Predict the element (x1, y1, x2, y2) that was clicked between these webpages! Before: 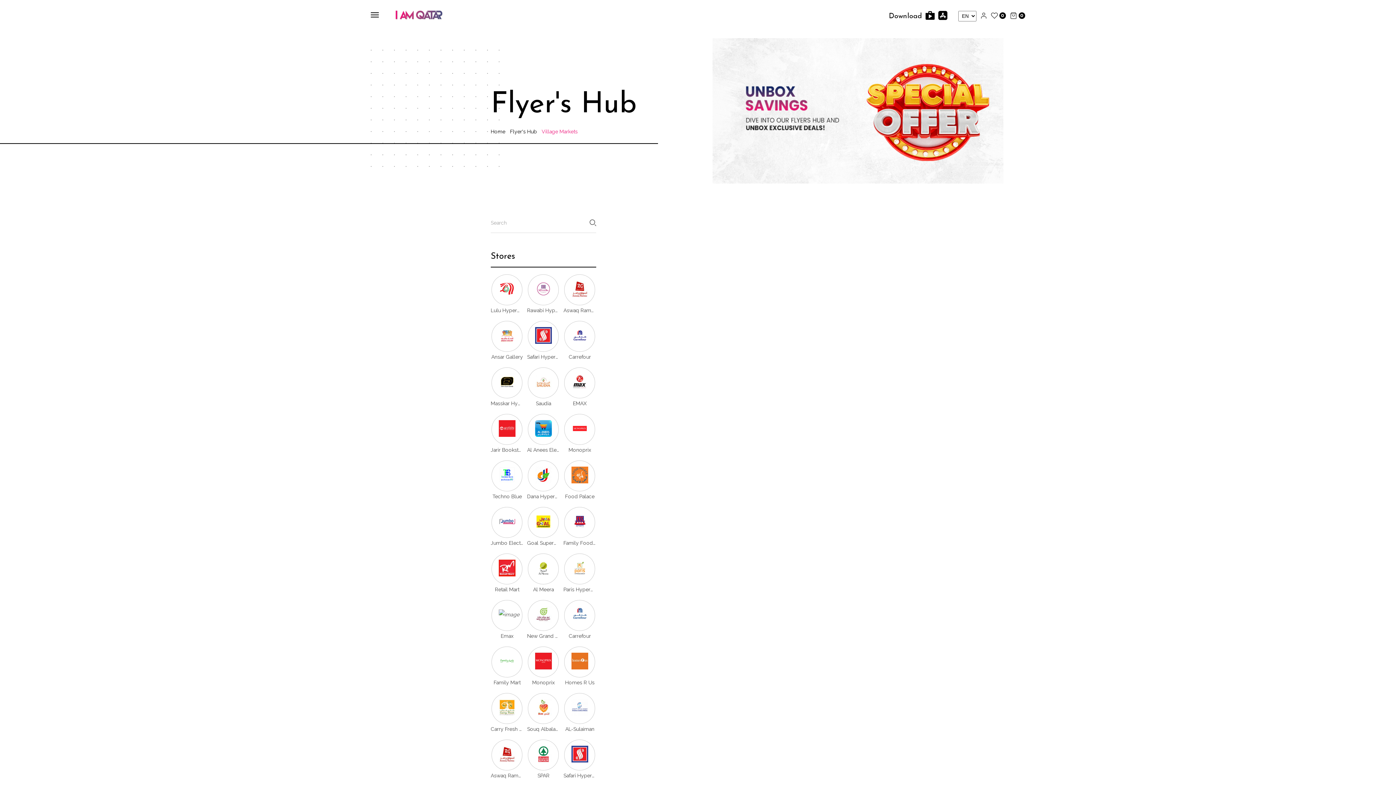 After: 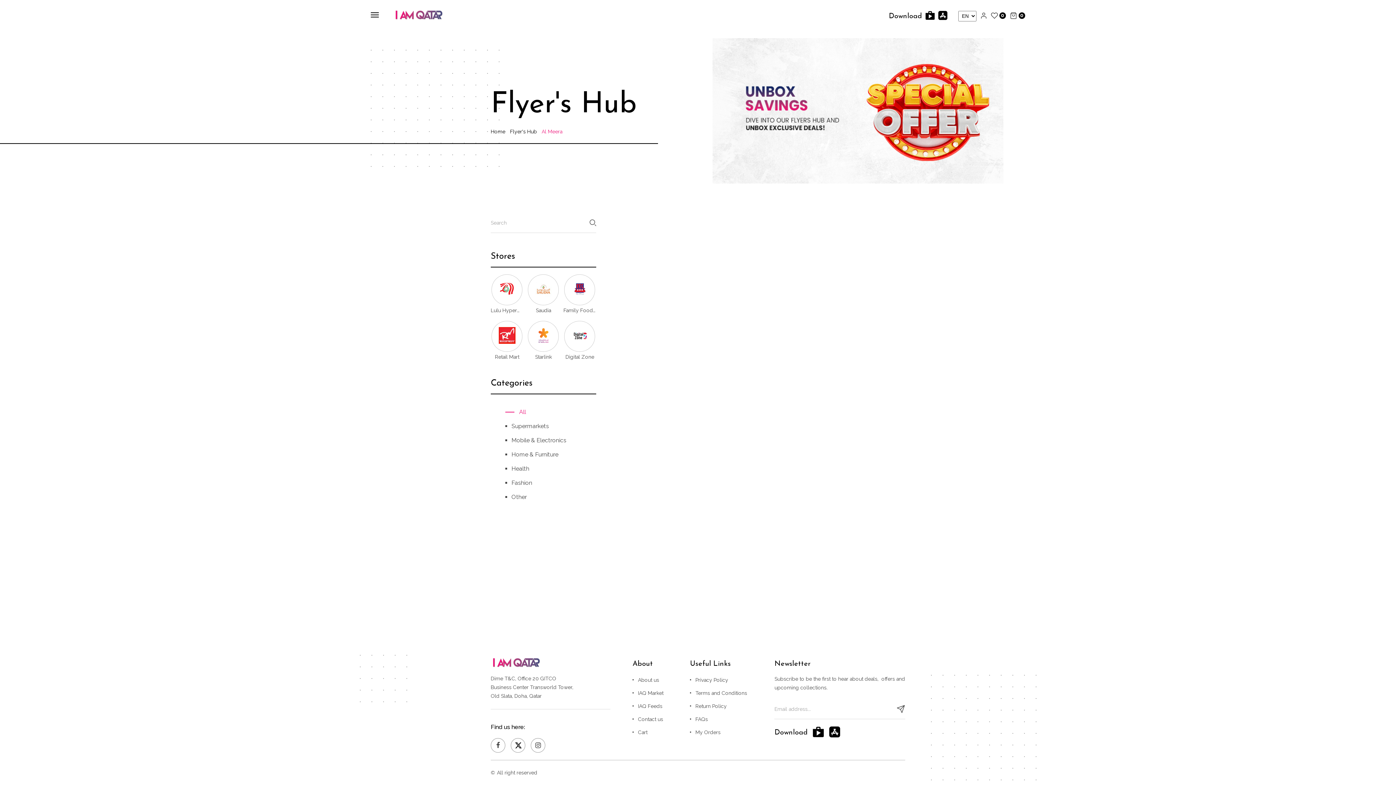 Action: label: Al Meera bbox: (527, 553, 559, 594)